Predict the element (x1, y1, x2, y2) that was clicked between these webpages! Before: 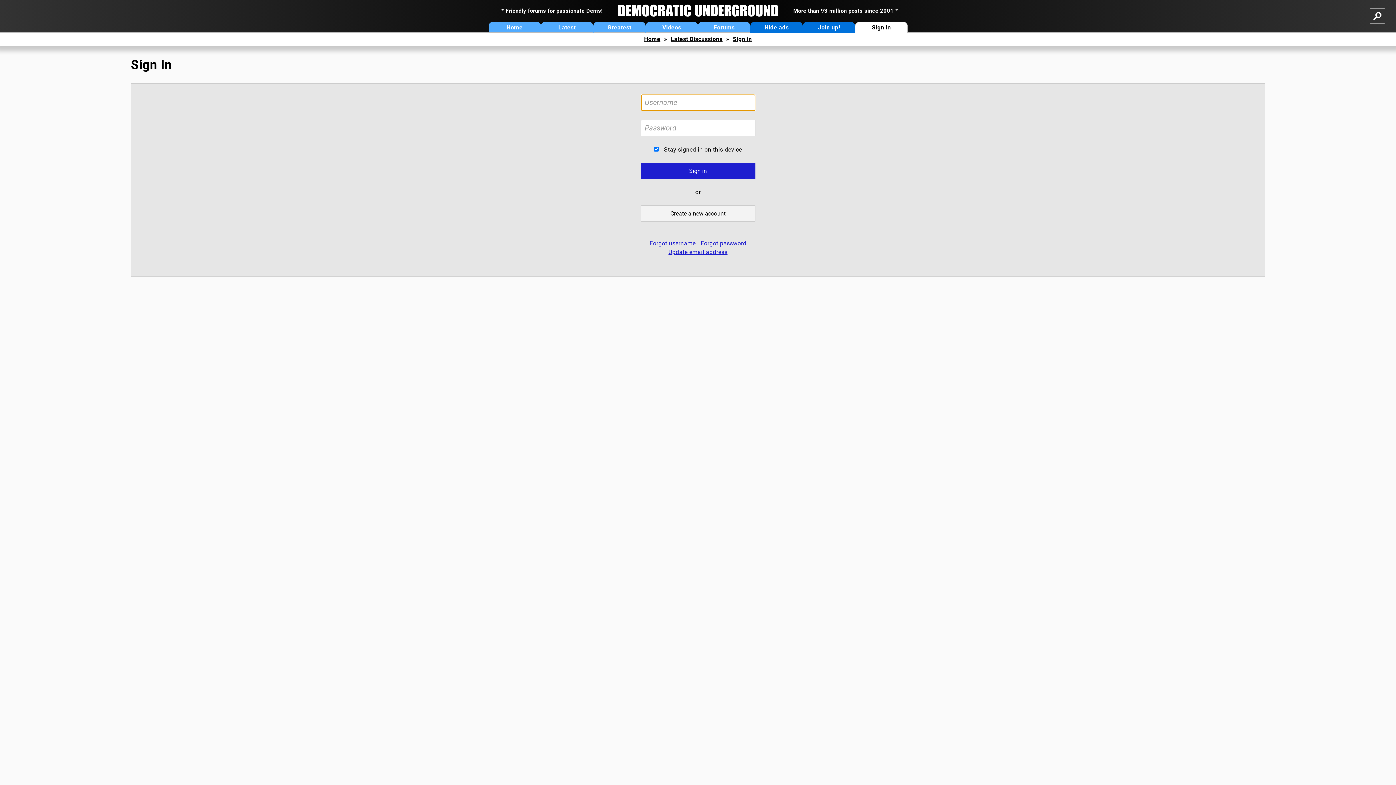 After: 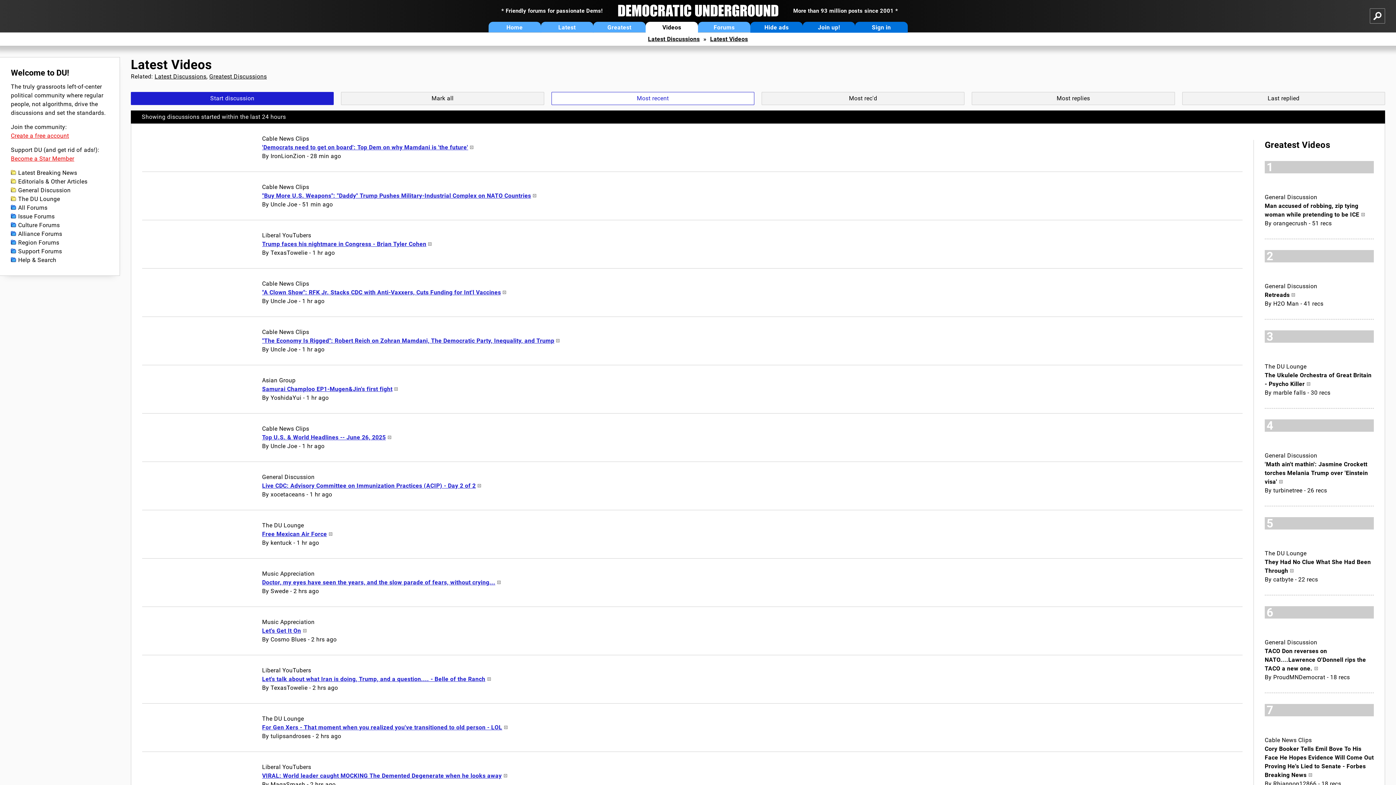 Action: bbox: (645, 21, 698, 32) label: Videos